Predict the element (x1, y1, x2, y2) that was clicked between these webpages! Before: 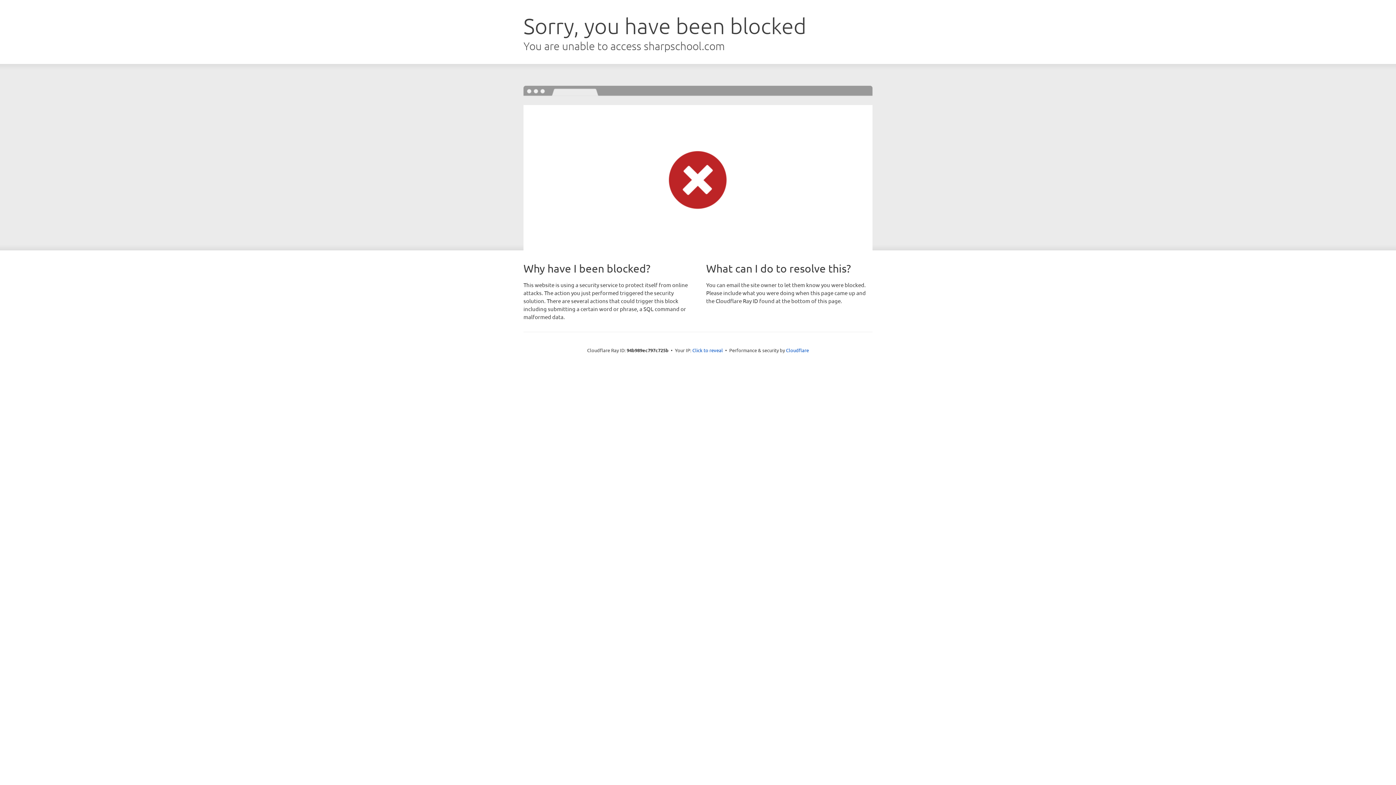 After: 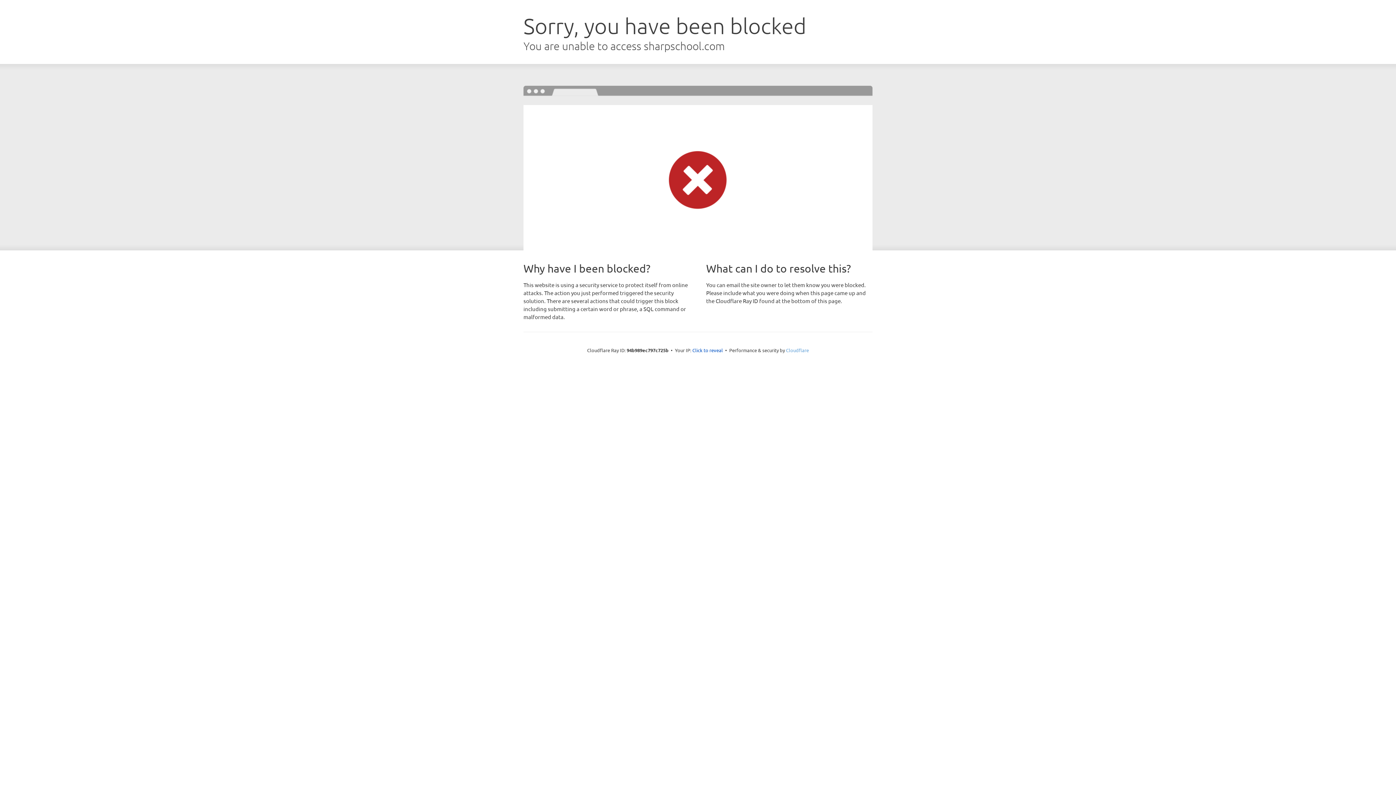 Action: label: Cloudflare bbox: (786, 347, 809, 353)